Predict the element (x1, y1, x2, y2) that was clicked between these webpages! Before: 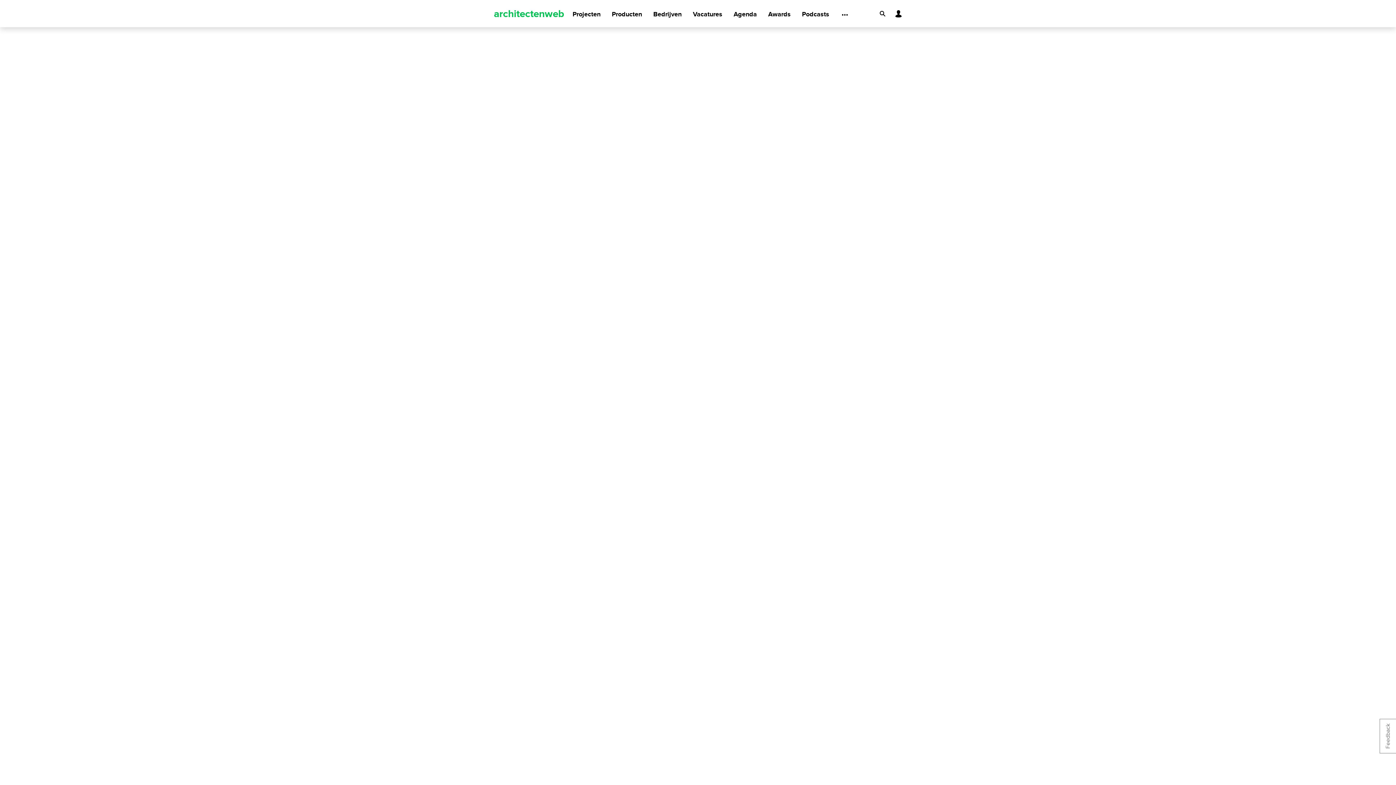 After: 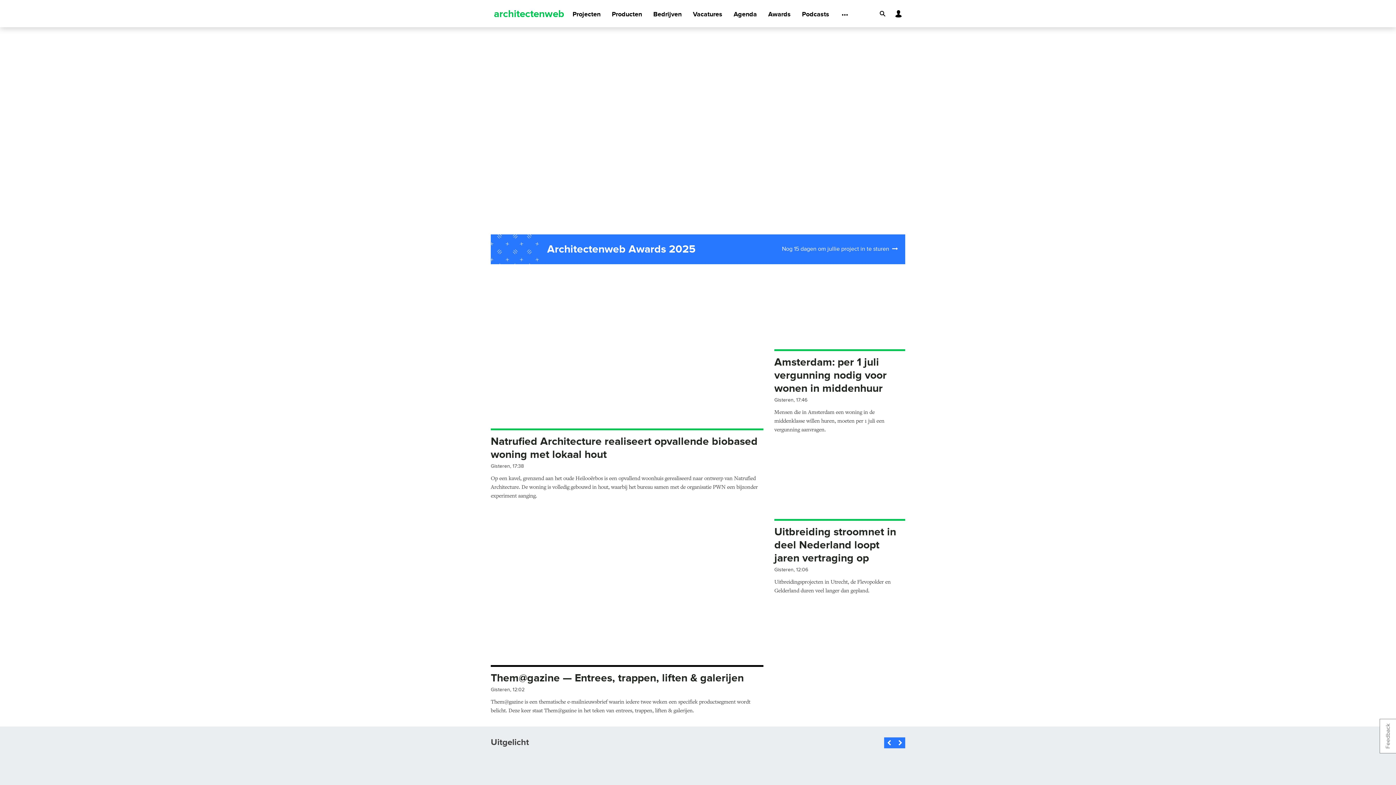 Action: bbox: (490, 12, 567, 18)